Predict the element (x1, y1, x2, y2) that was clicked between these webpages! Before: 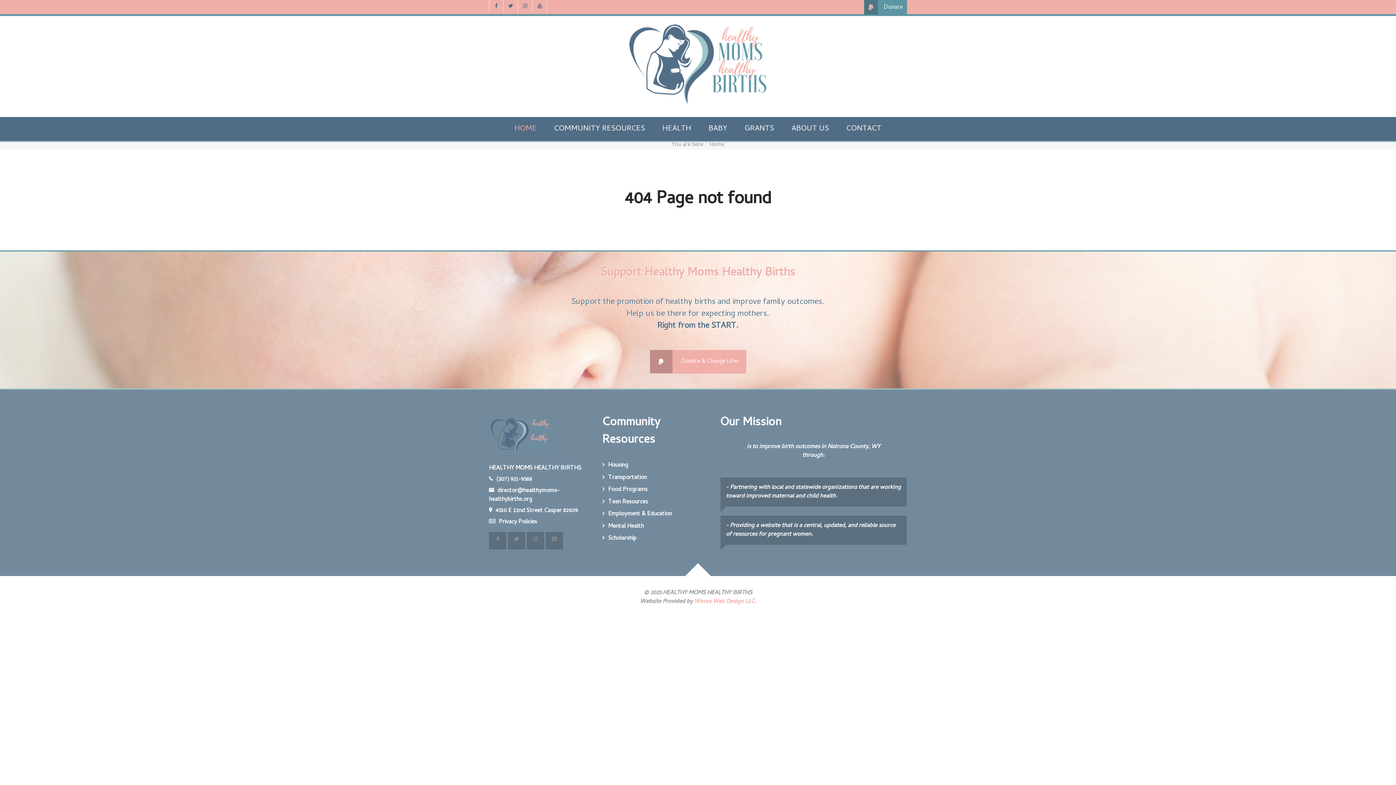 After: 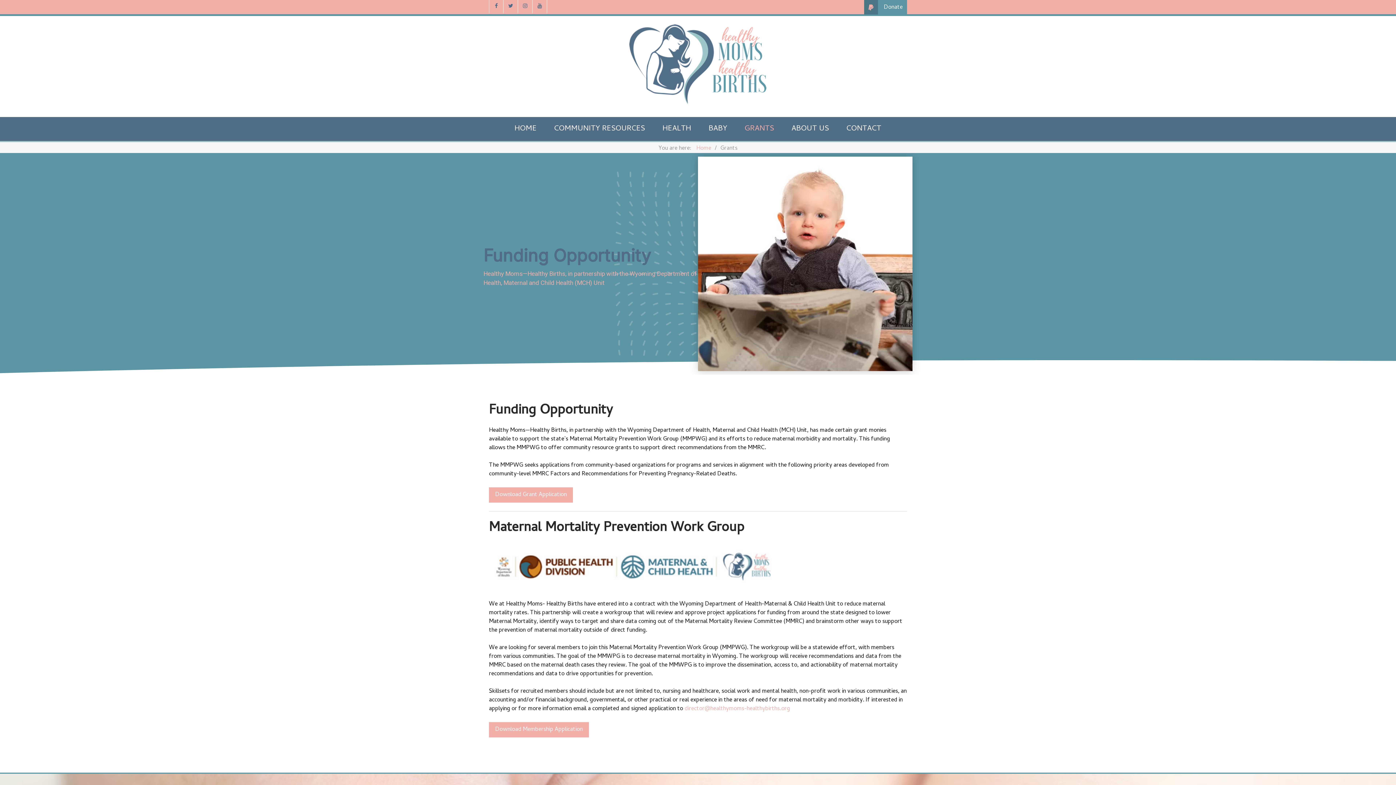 Action: label: GRANTS bbox: (739, 116, 780, 140)